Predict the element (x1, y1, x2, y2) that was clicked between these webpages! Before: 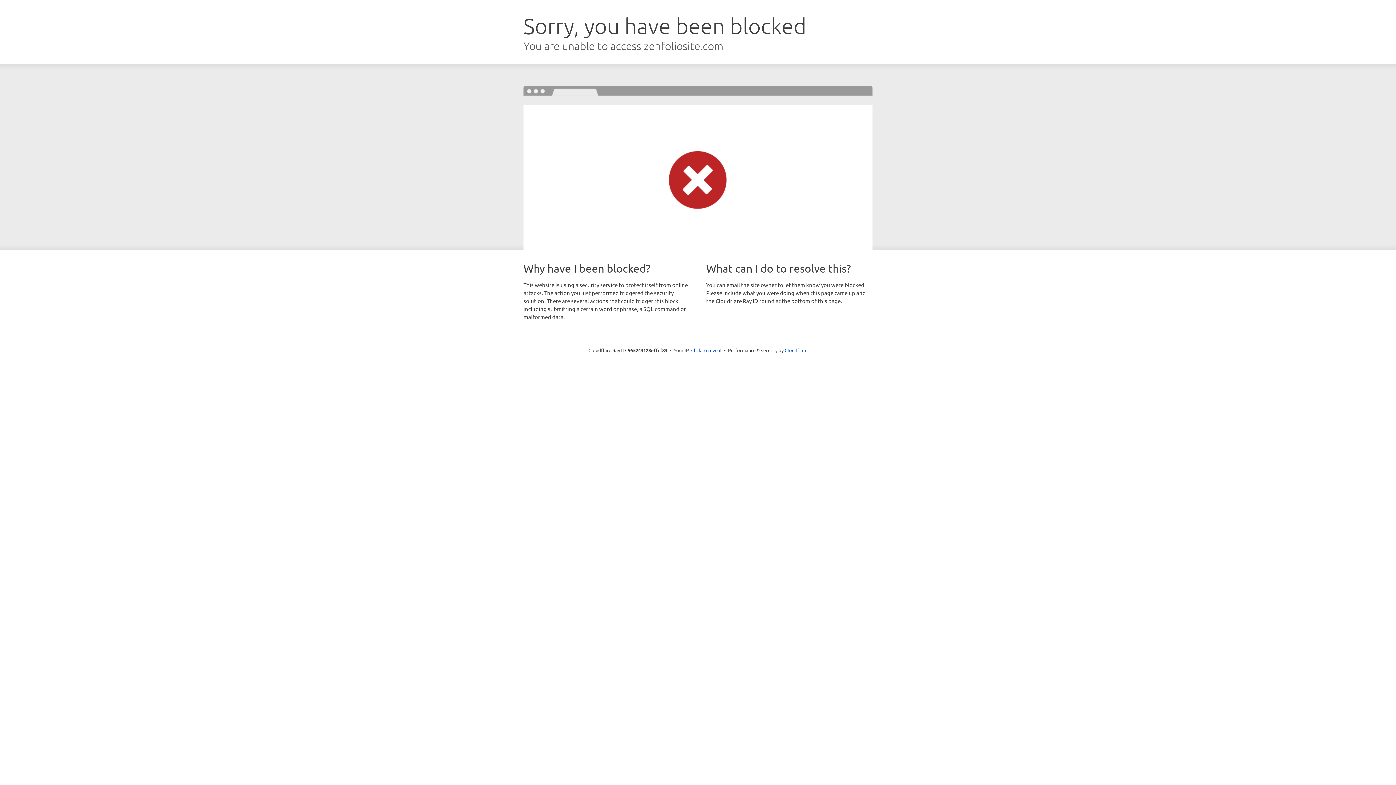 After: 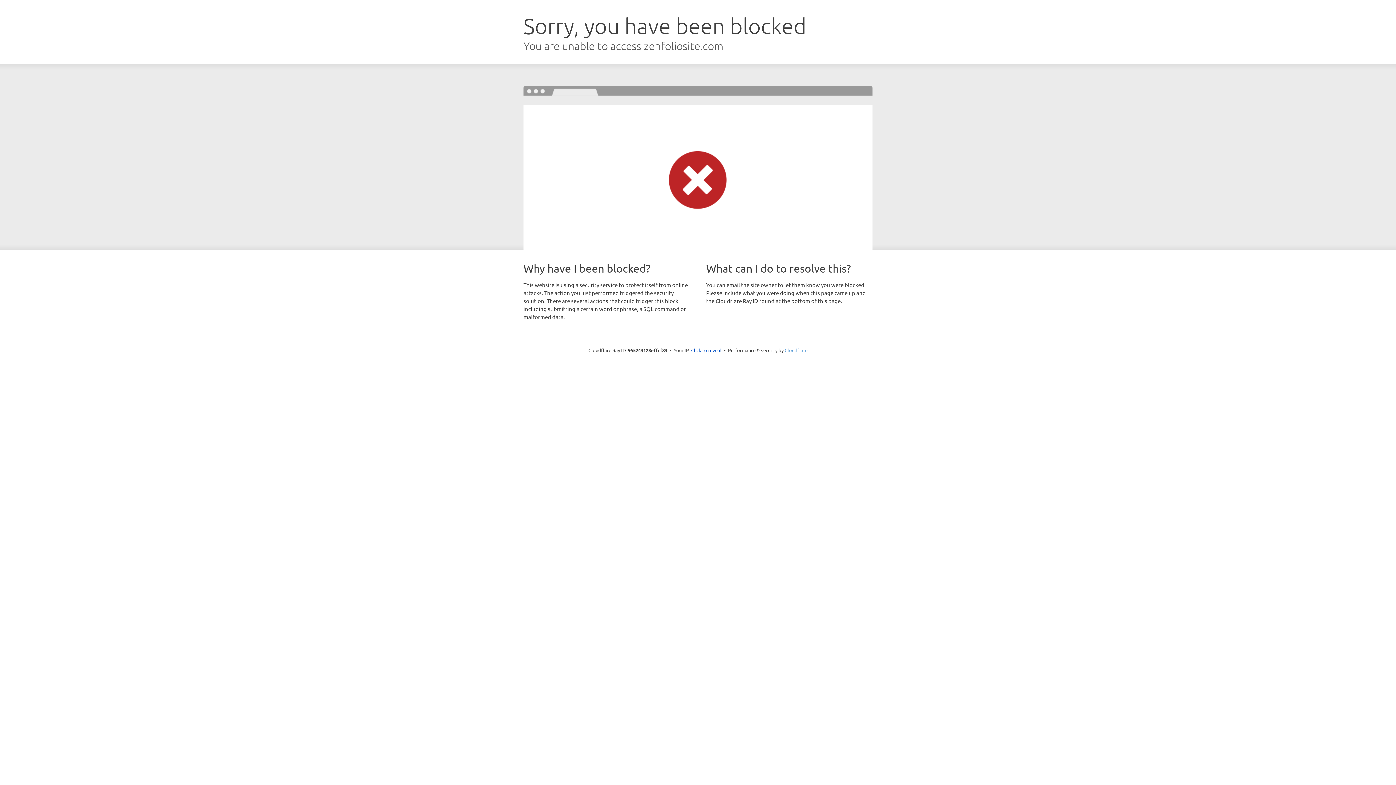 Action: bbox: (784, 347, 807, 353) label: Cloudflare